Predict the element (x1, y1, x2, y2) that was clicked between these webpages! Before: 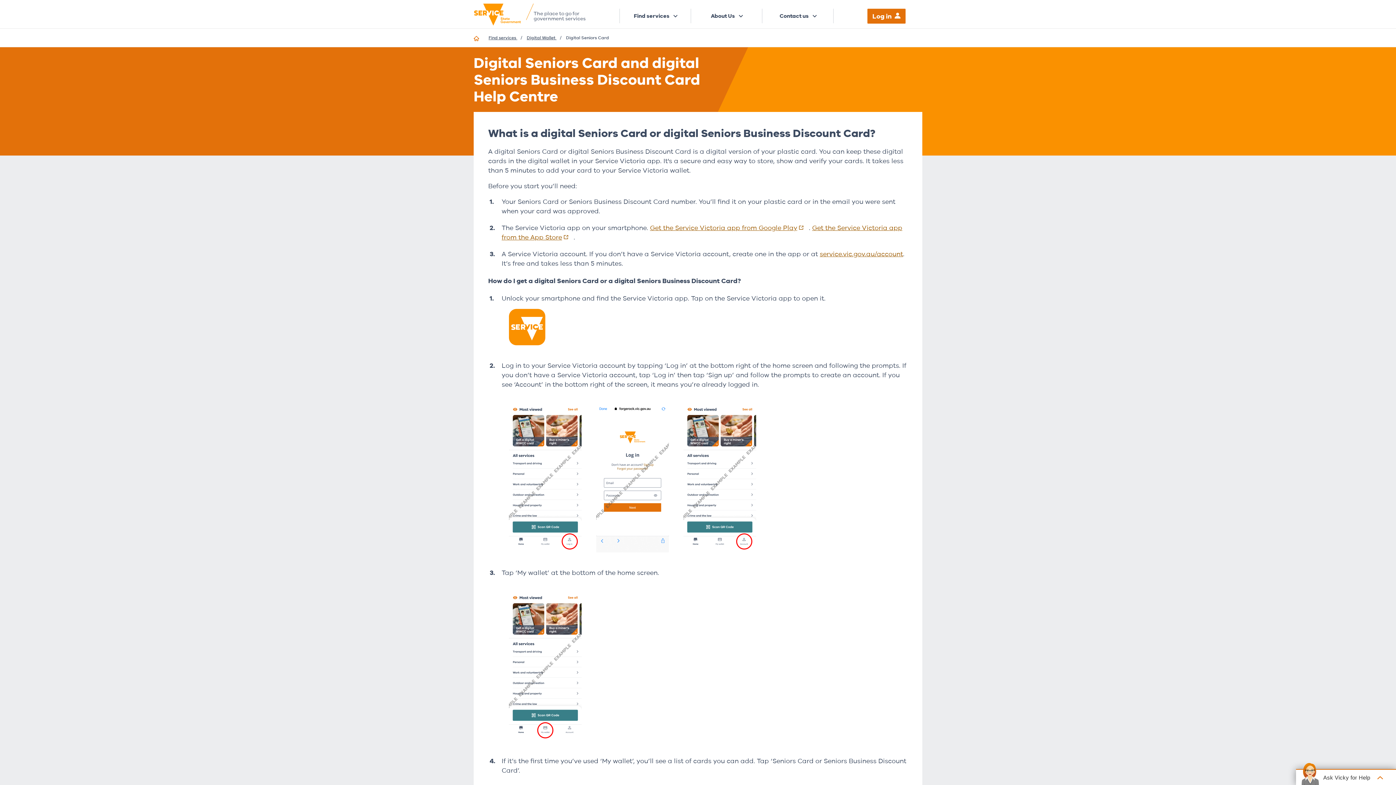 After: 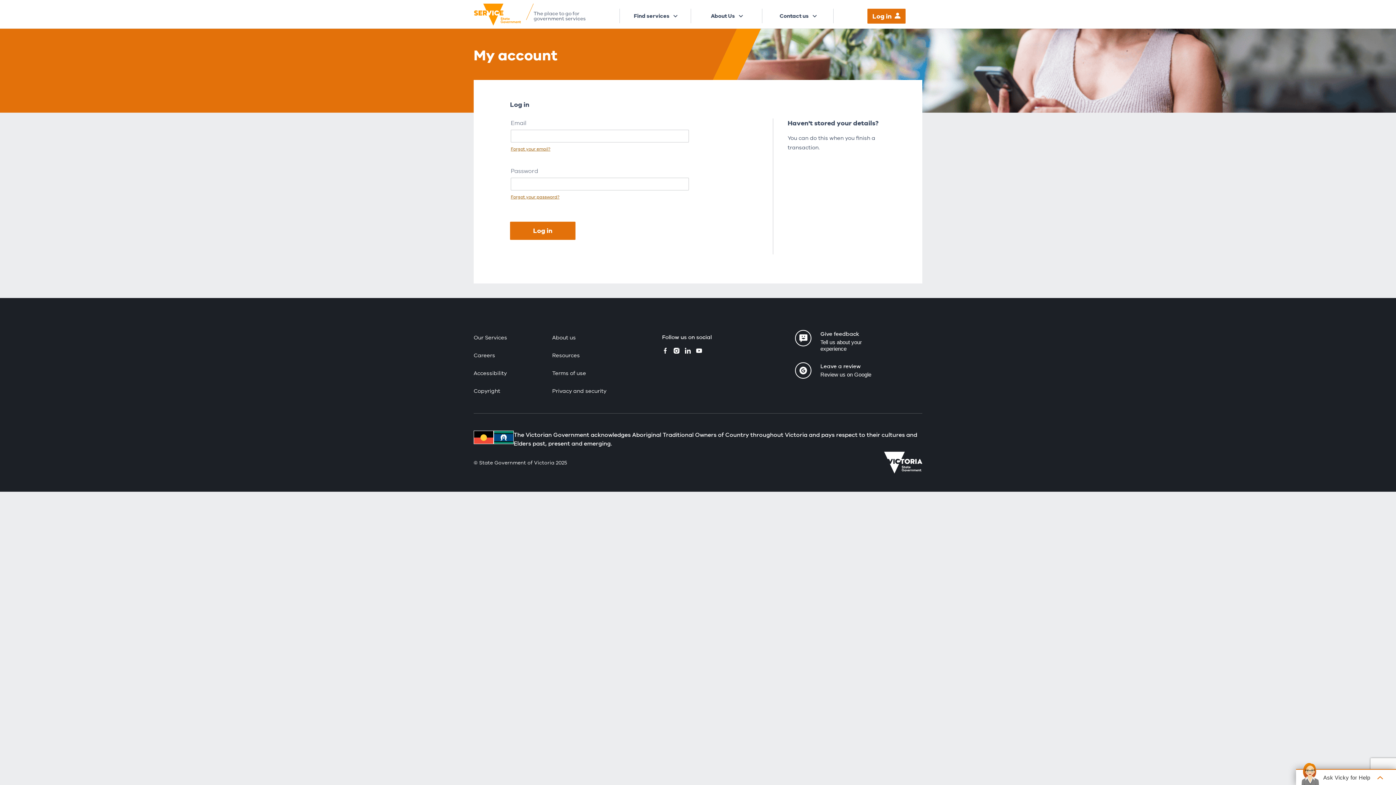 Action: label: Log in bbox: (867, 8, 905, 23)